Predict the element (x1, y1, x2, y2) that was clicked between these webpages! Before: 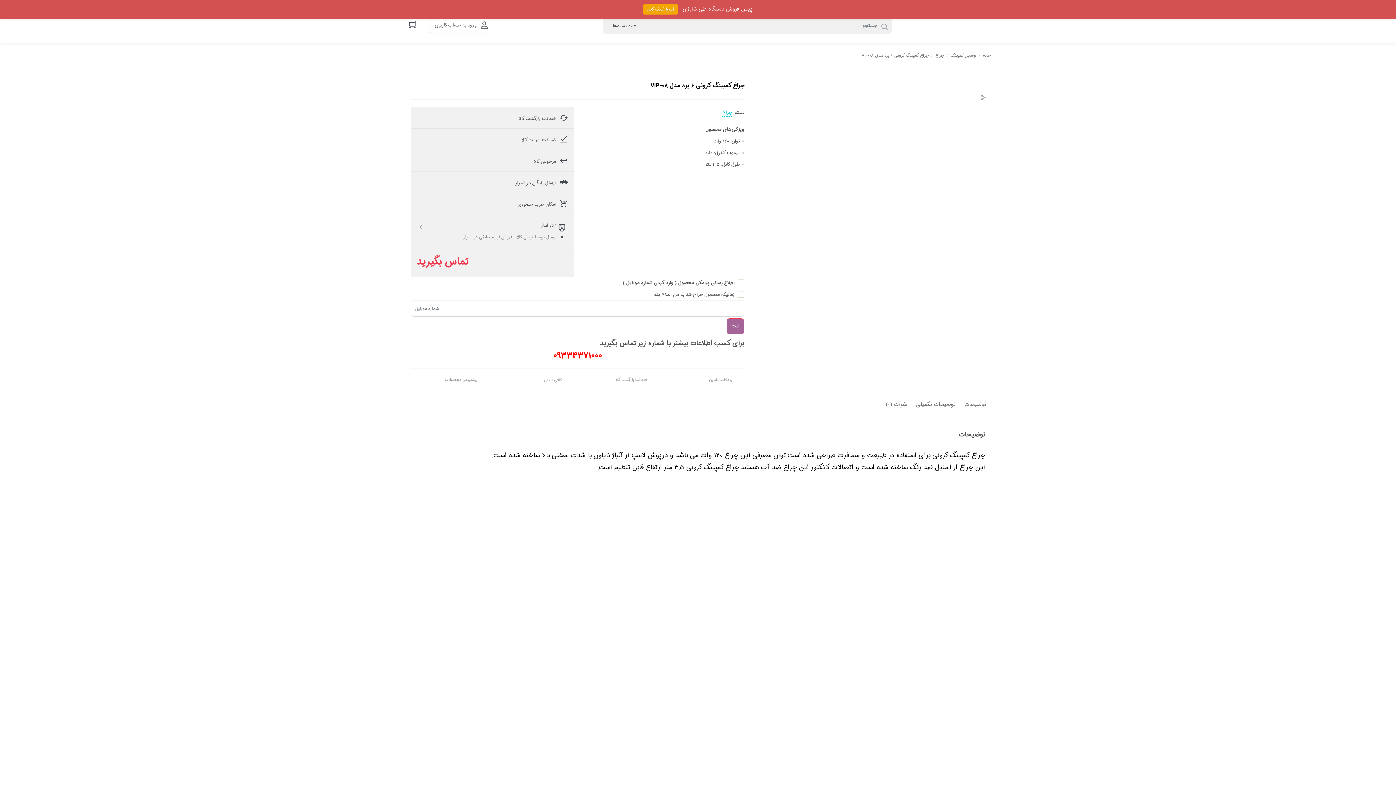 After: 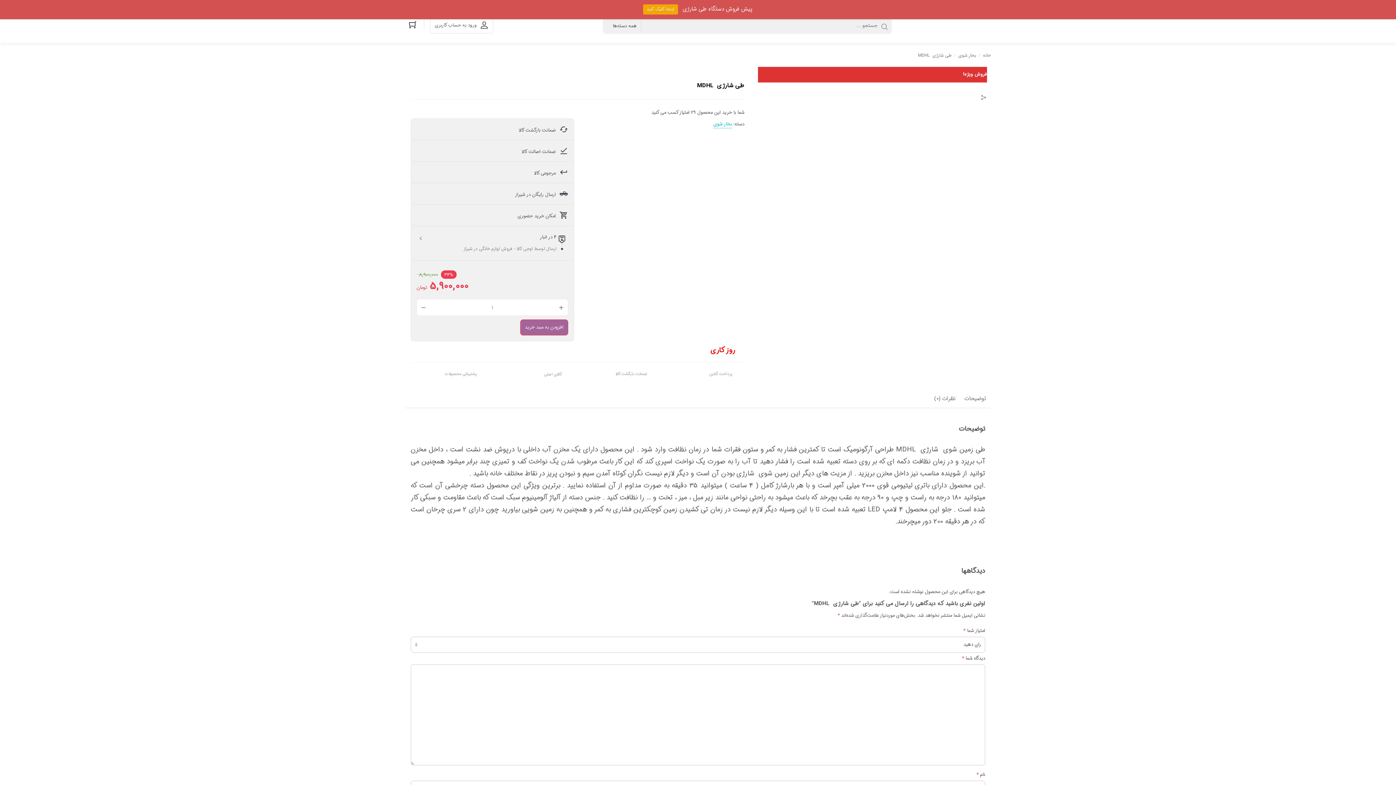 Action: label: اینجا کلیک کنید bbox: (643, 4, 678, 14)